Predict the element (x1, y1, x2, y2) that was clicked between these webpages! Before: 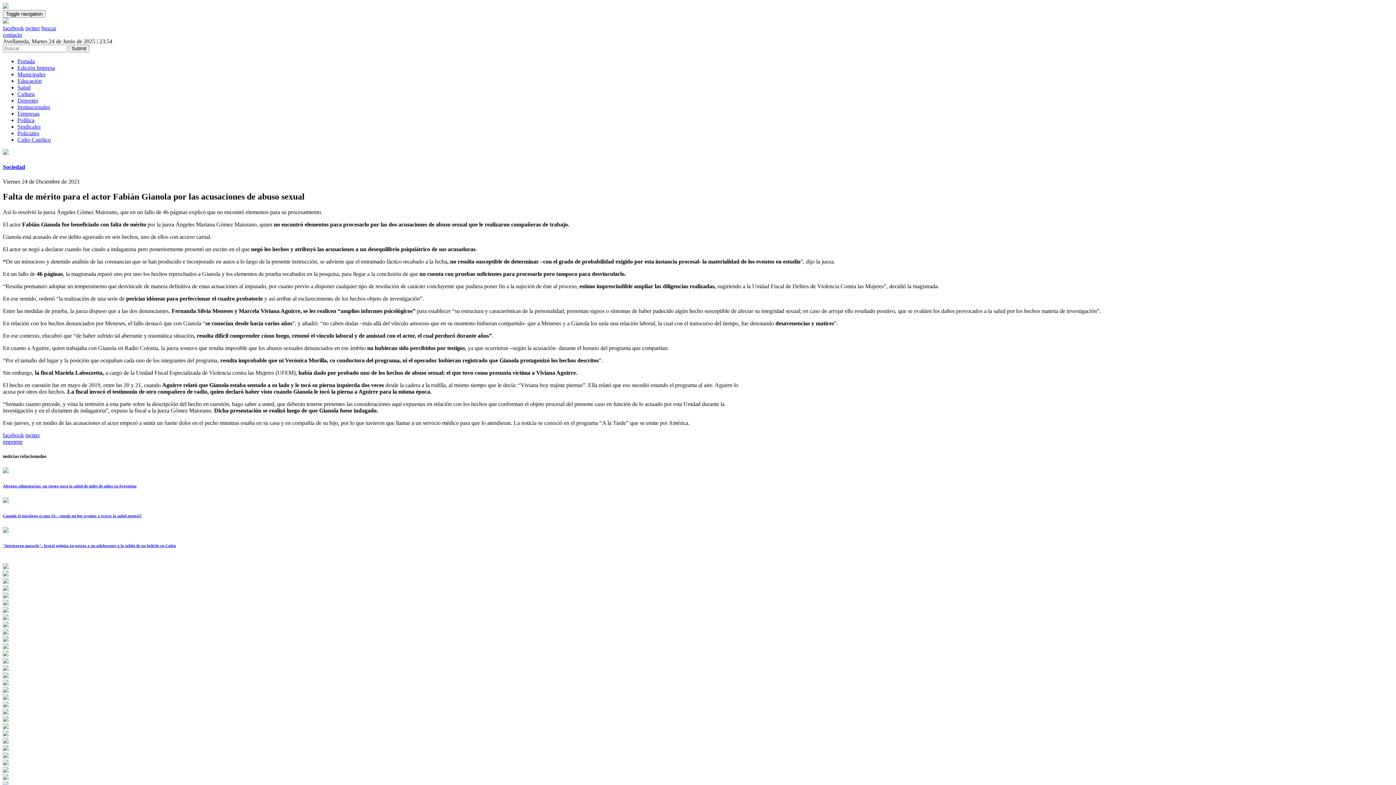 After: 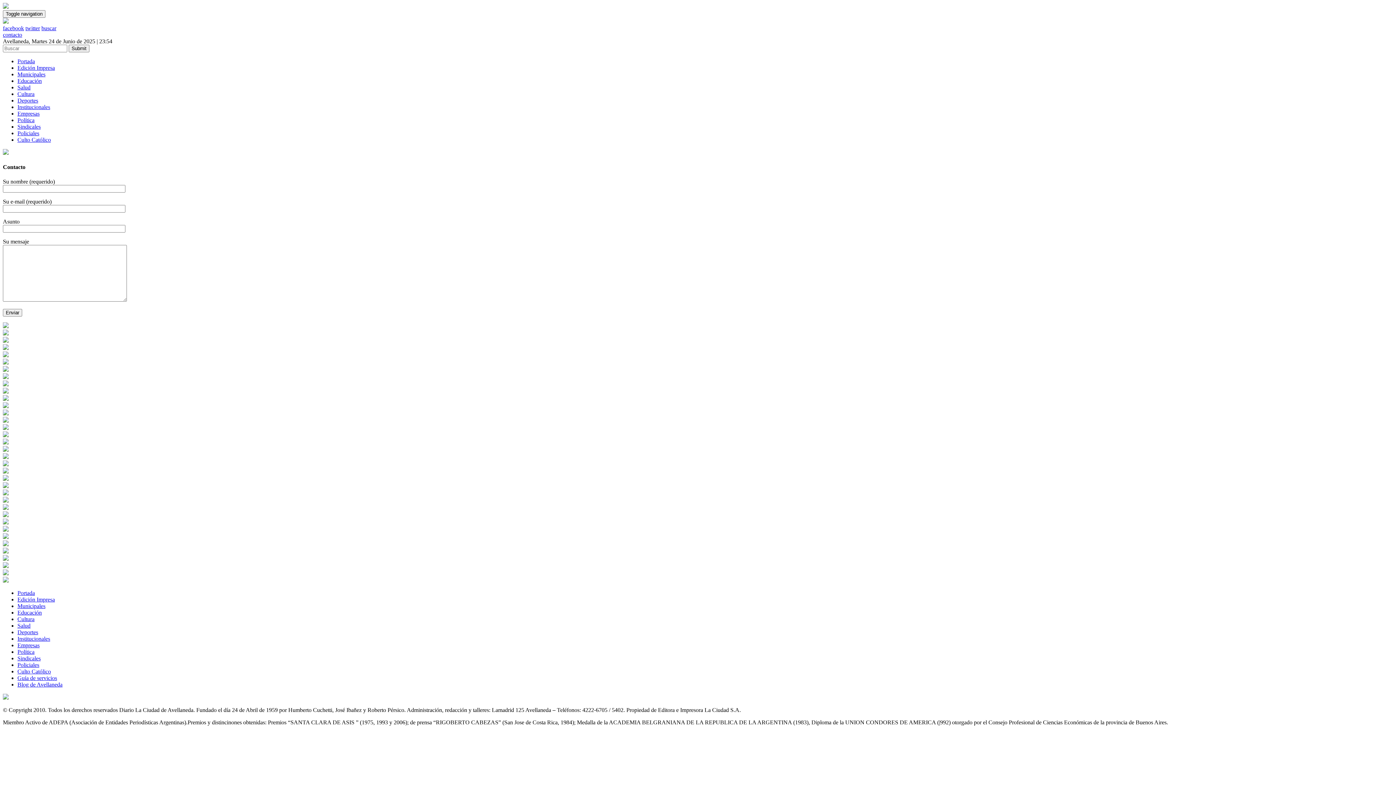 Action: bbox: (2, 31, 22, 37) label: contacto